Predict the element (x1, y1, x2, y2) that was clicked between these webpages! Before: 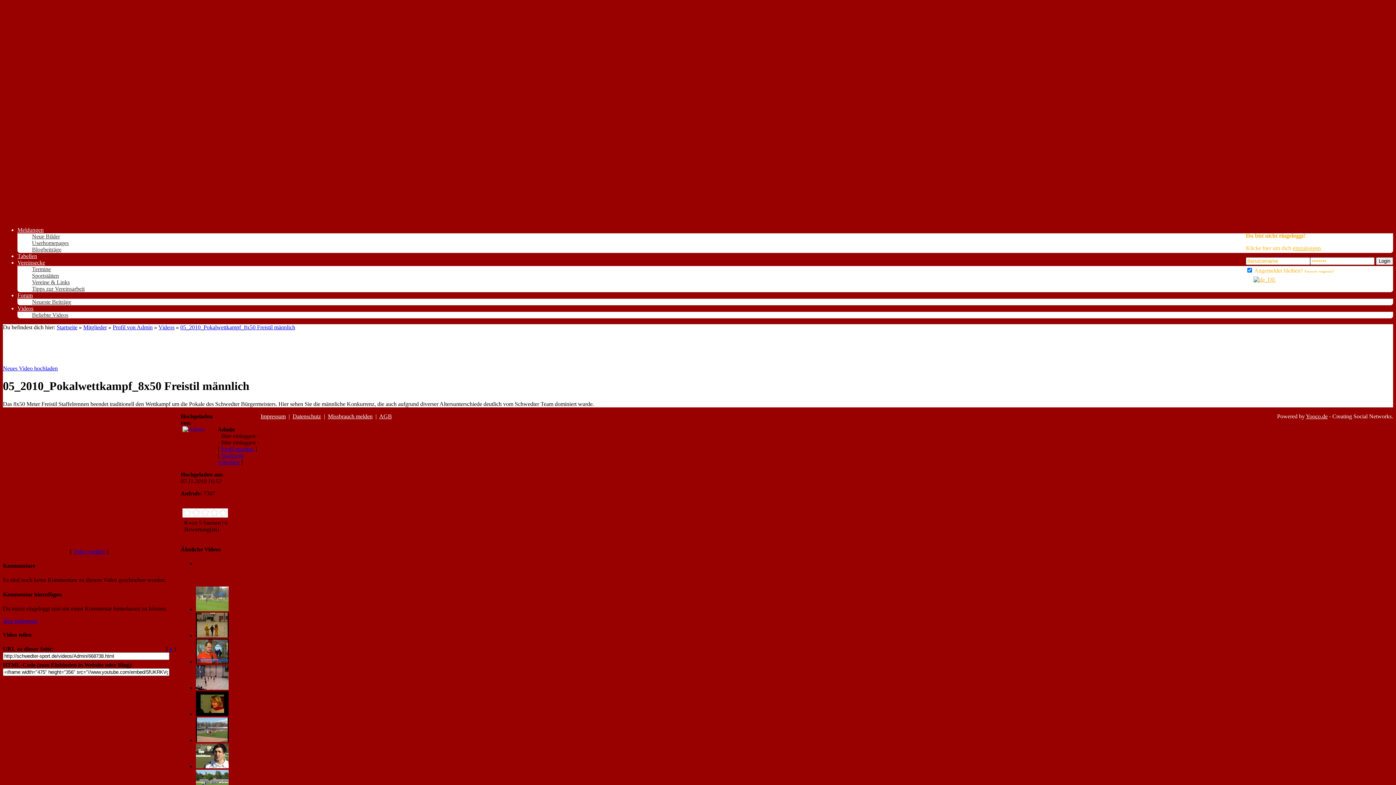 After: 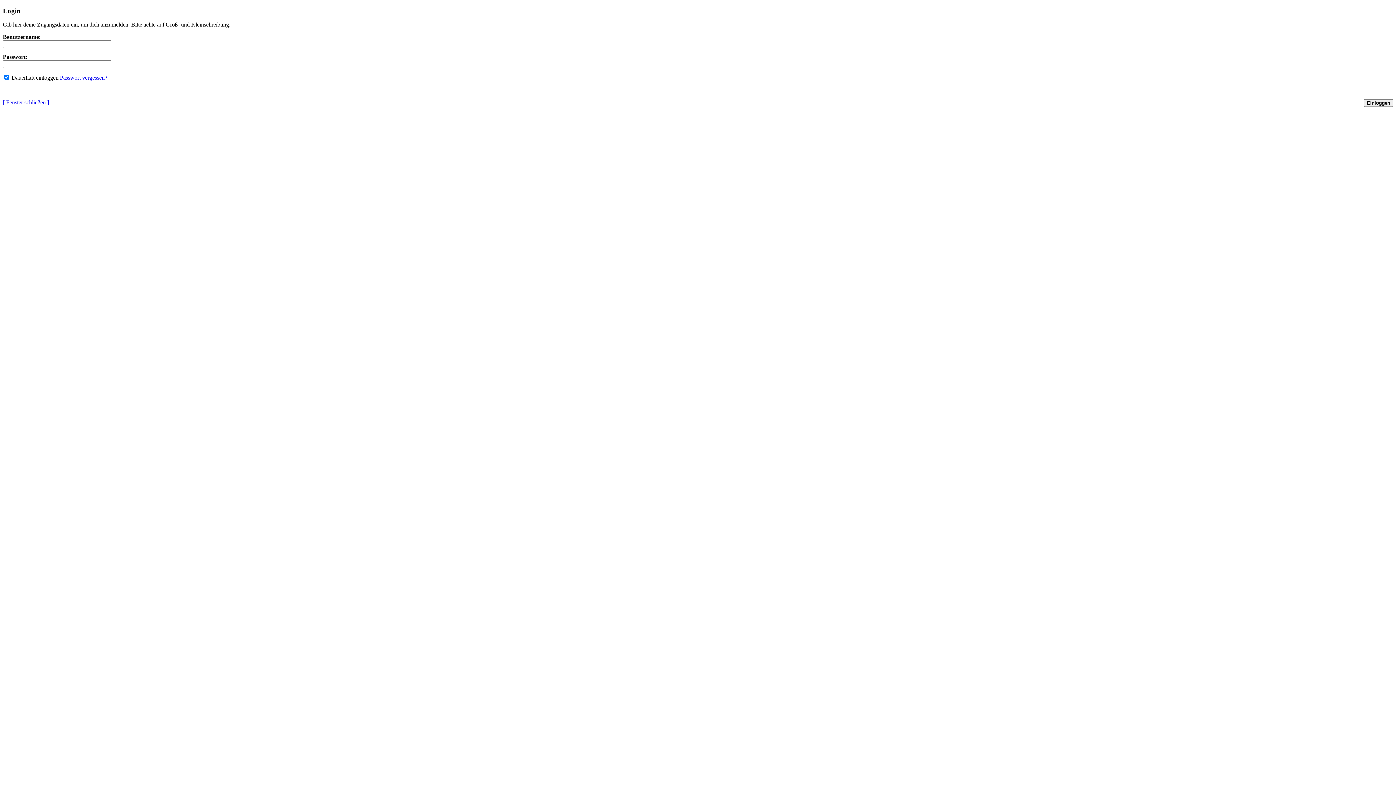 Action: bbox: (217, 452, 243, 465) label: Nachricht schreiben